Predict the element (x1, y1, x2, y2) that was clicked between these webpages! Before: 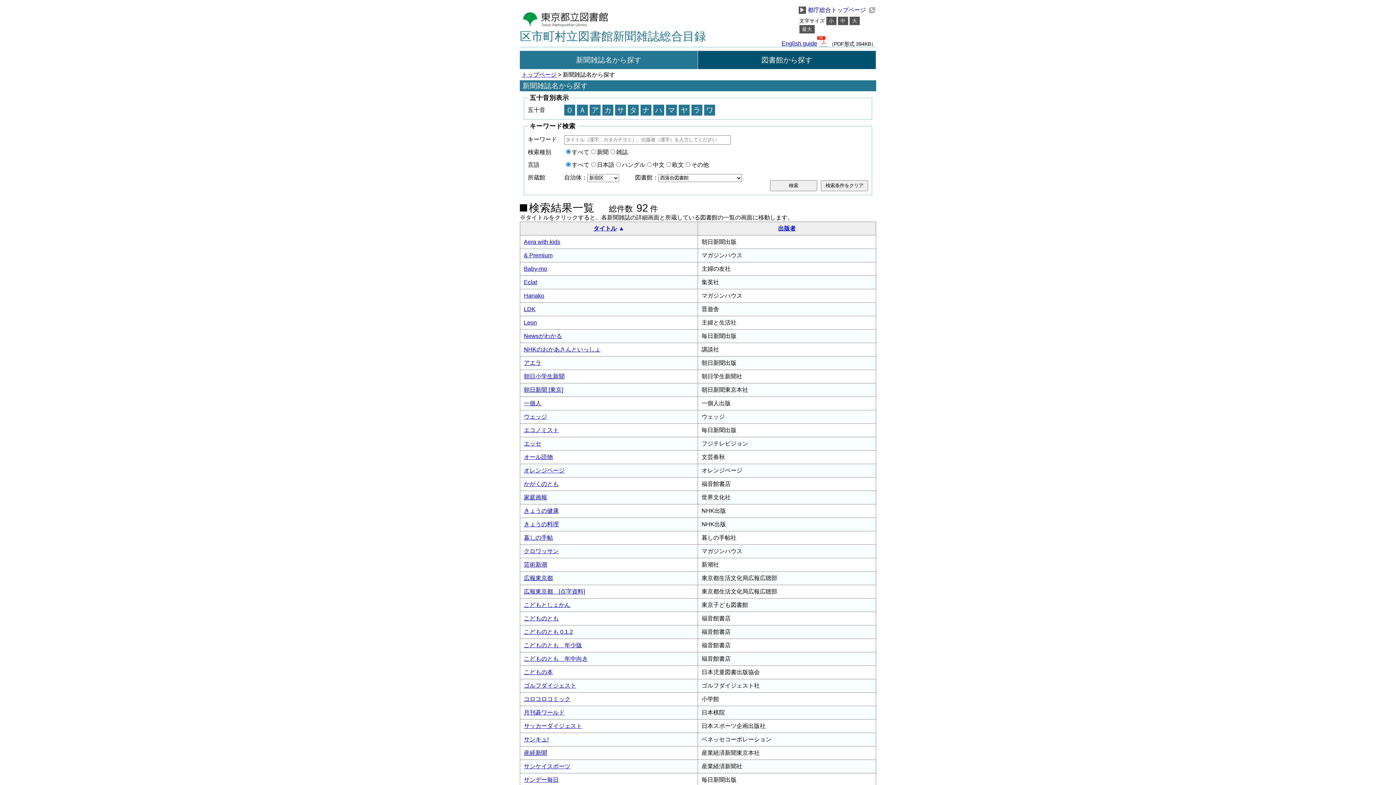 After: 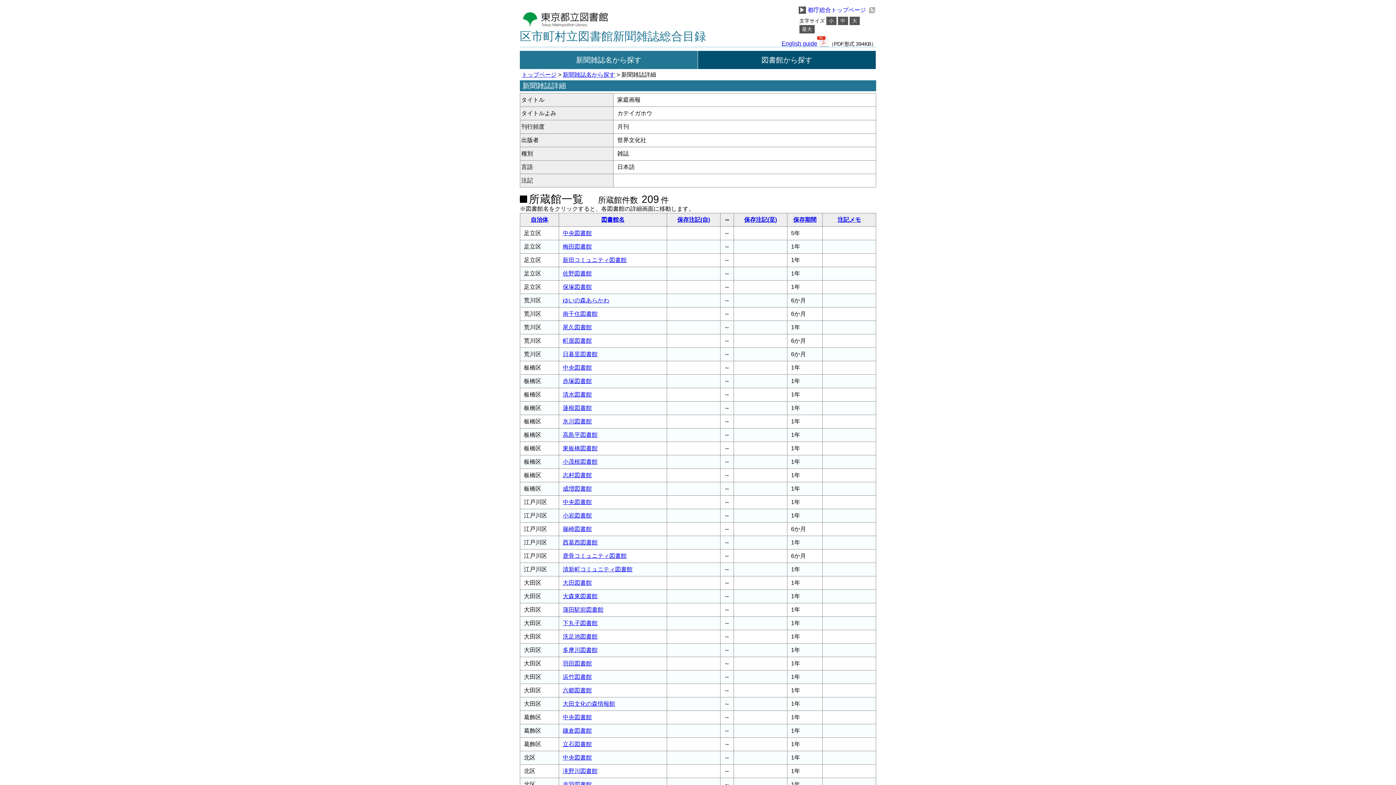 Action: label: 家庭画報 bbox: (524, 494, 547, 500)